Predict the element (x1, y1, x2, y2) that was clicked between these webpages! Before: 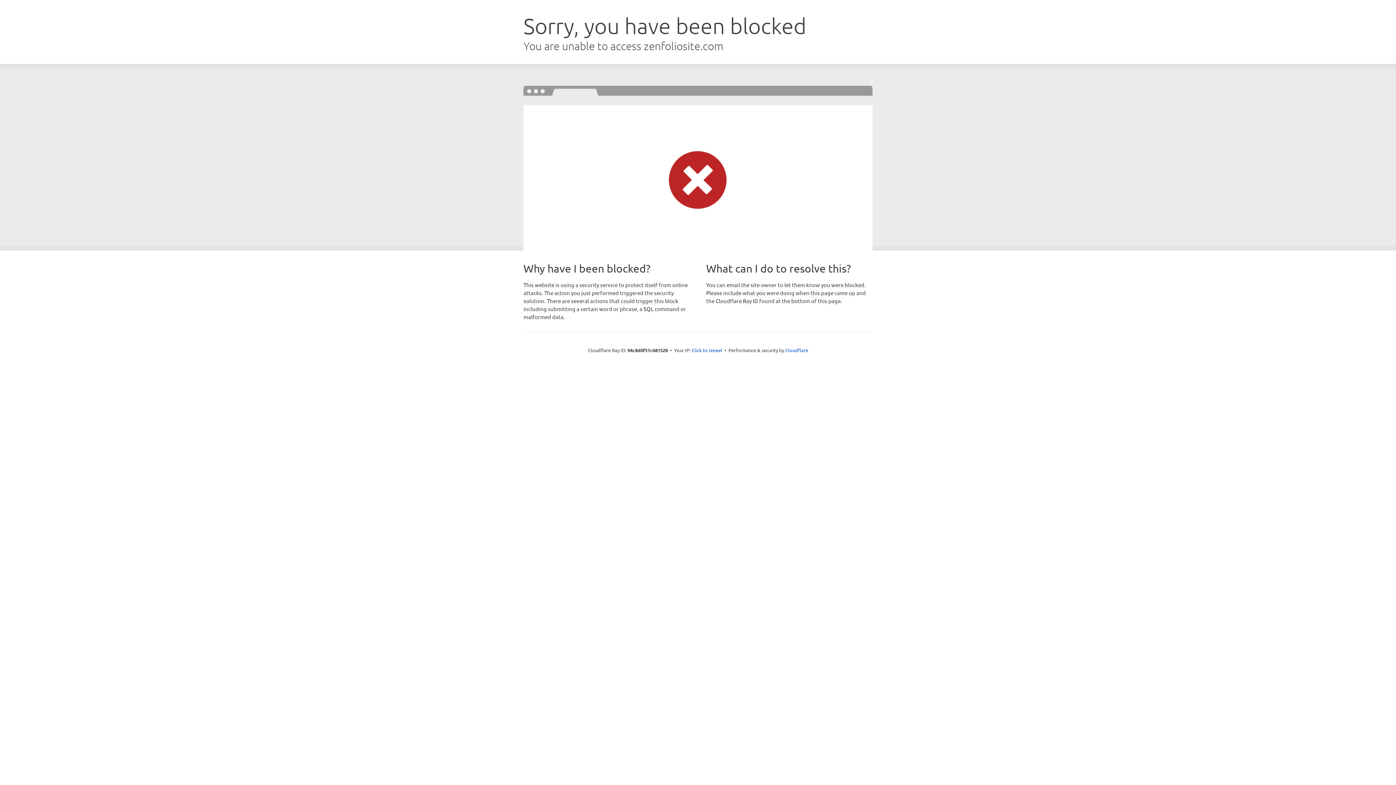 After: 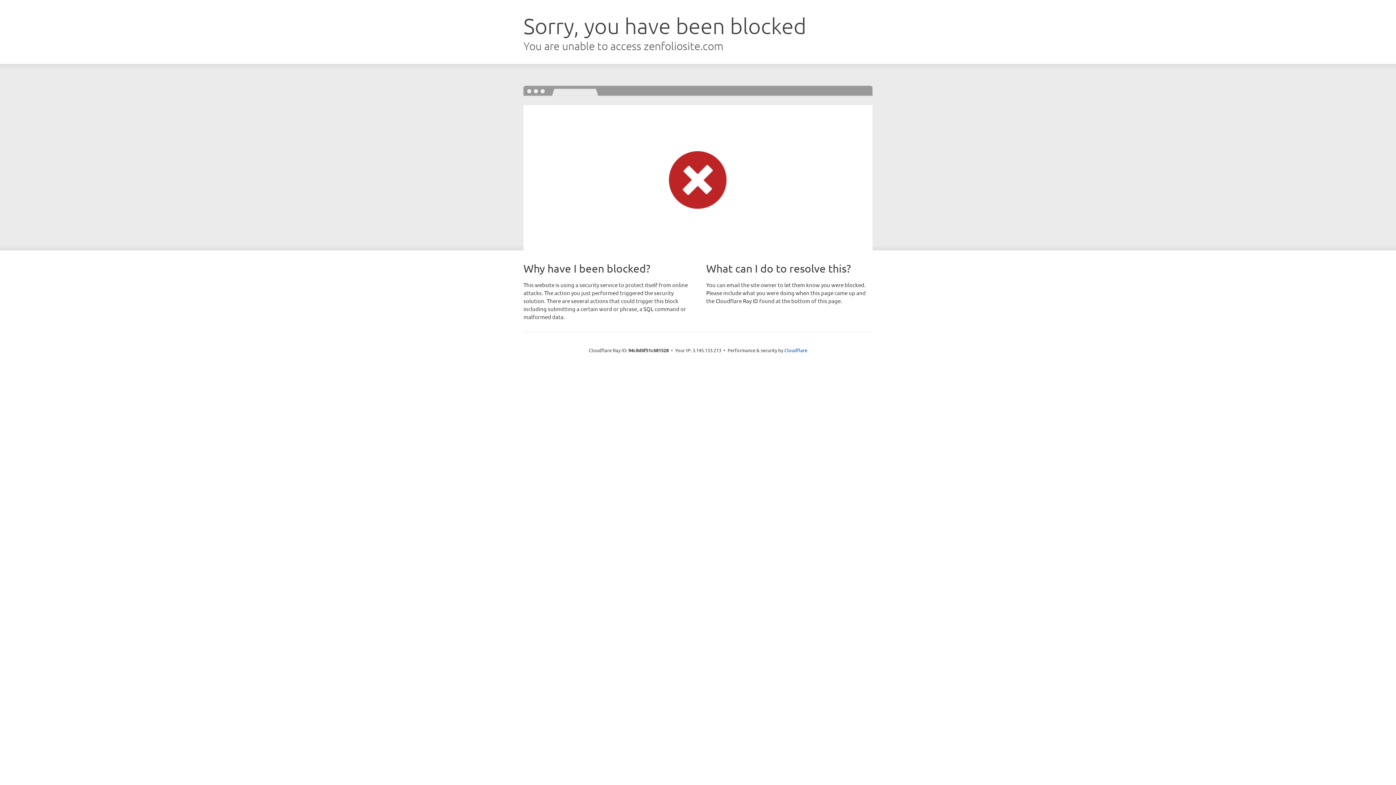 Action: bbox: (691, 346, 722, 353) label: Click to reveal